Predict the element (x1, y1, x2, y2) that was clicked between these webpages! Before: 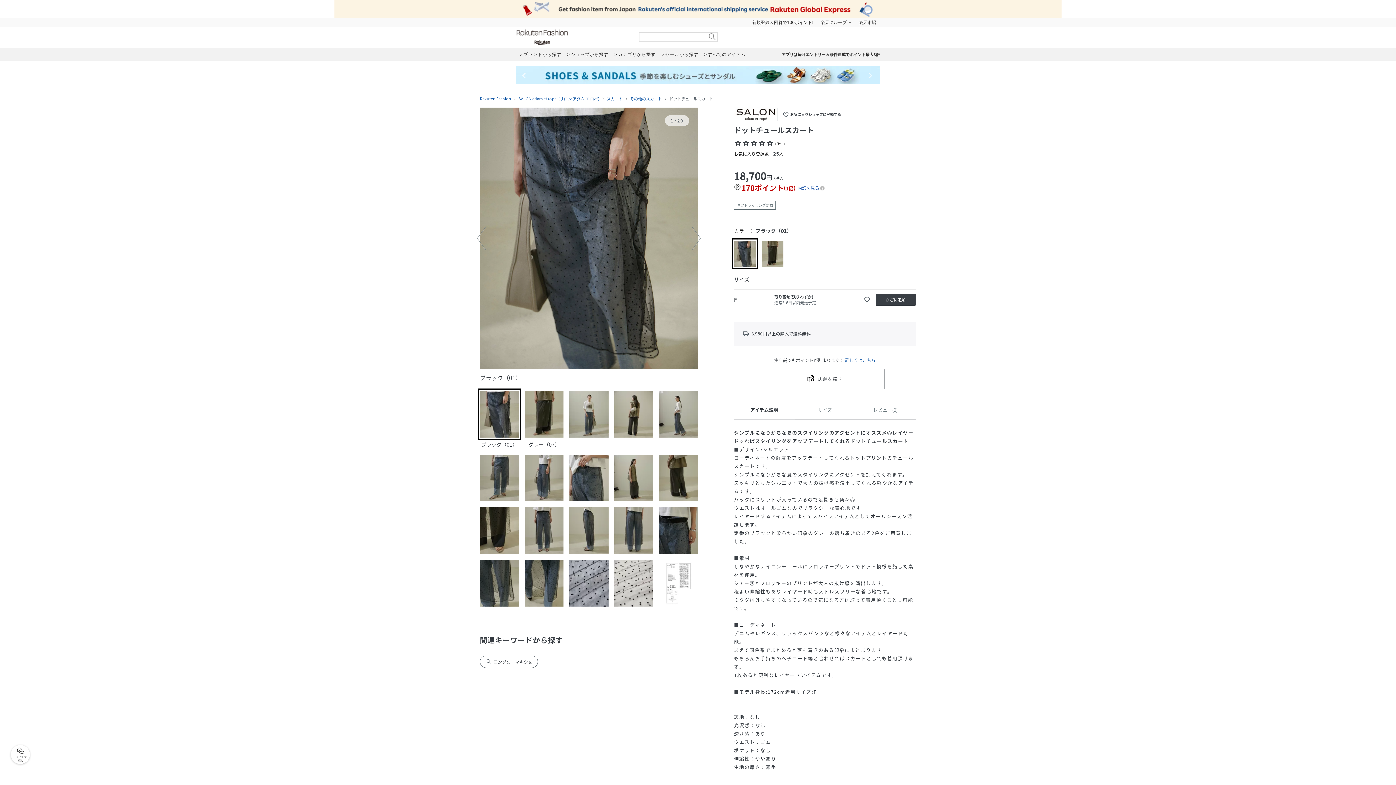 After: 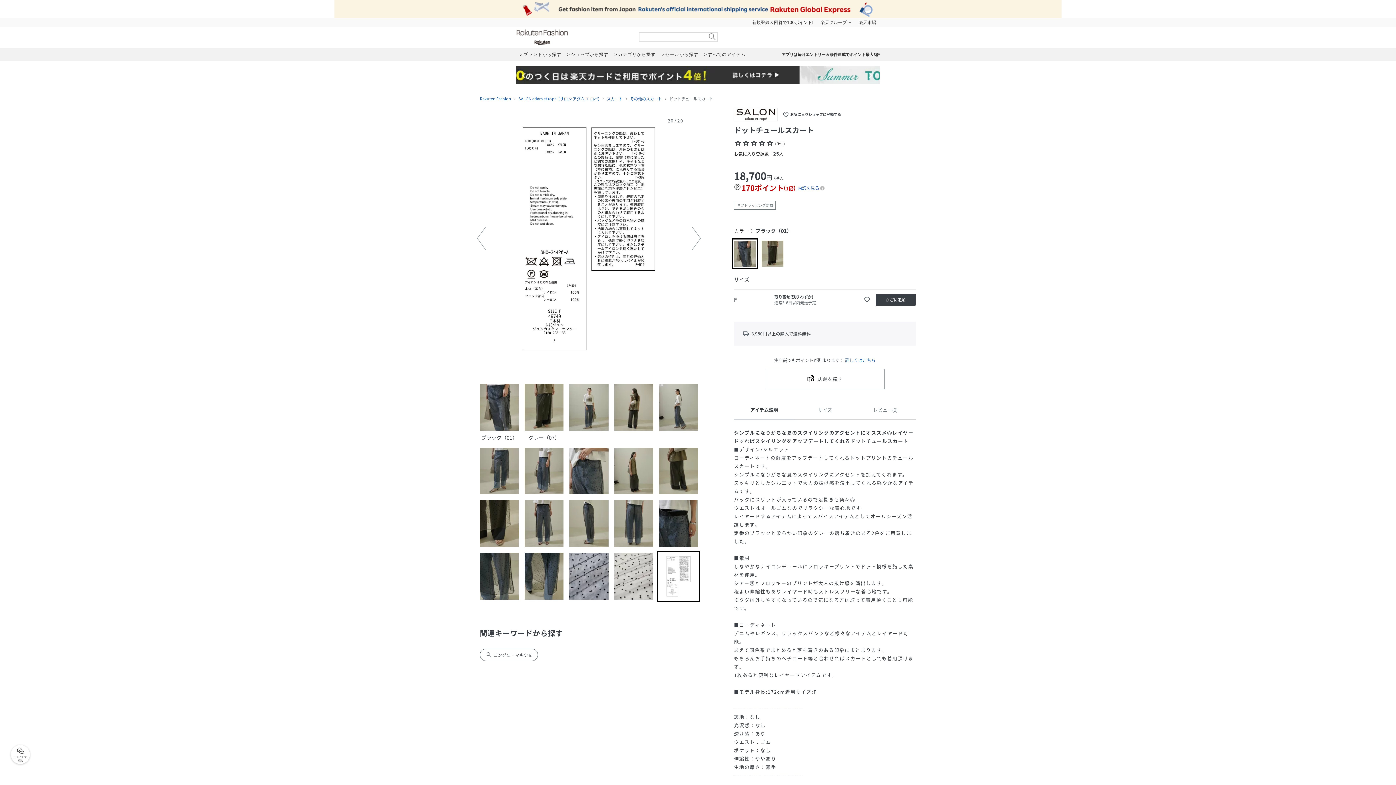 Action: bbox: (472, 222, 490, 254) label: 前へ